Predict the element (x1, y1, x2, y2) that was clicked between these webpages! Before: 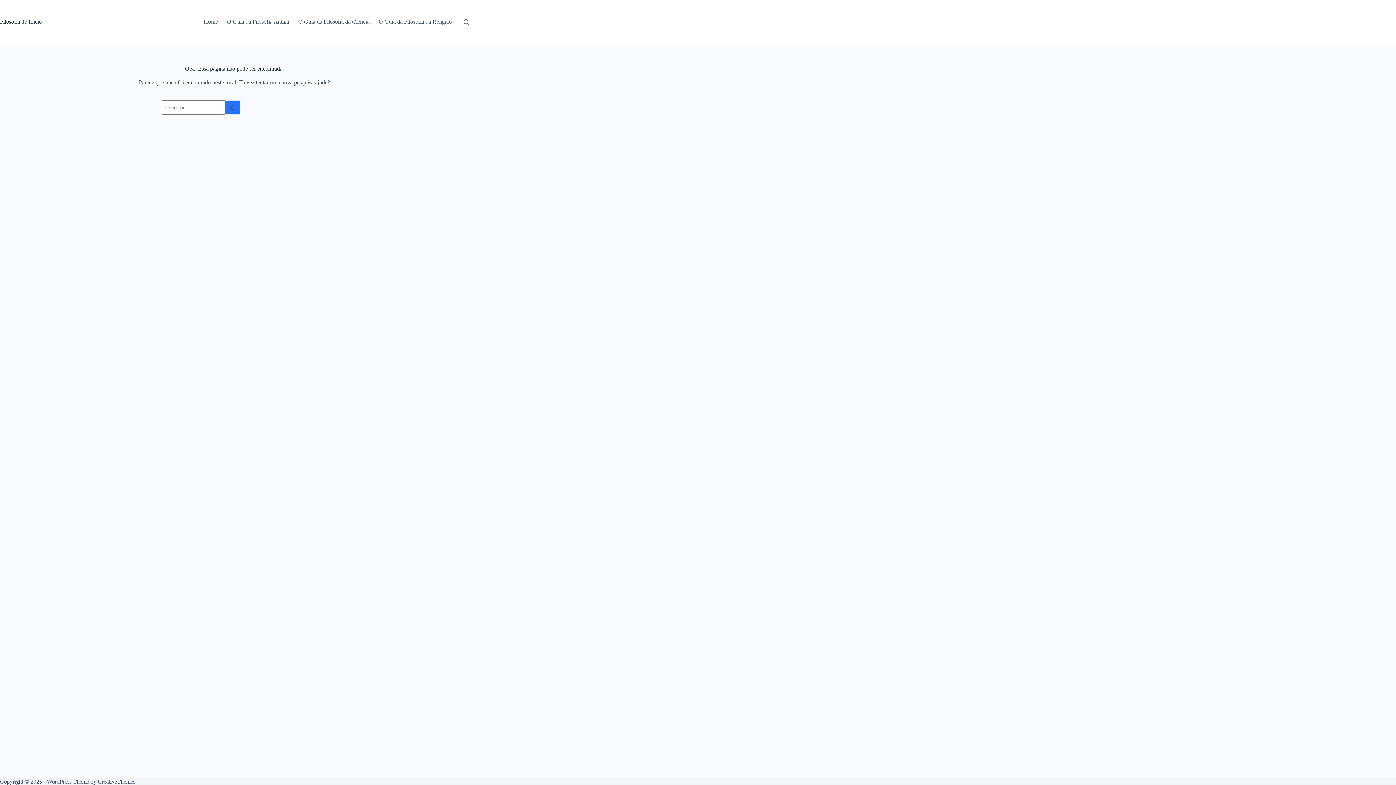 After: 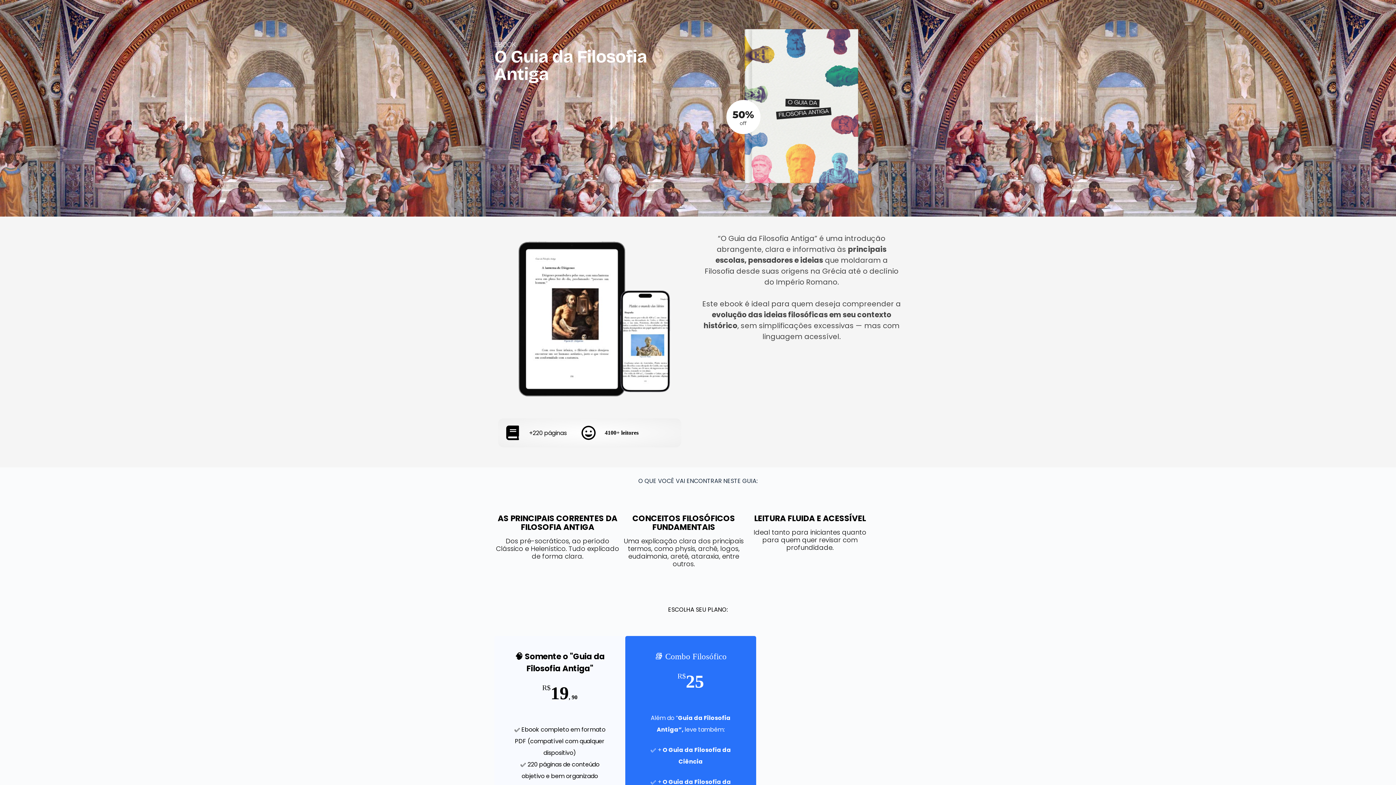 Action: bbox: (222, 0, 293, 43) label: O Guia da Filosofia Antiga